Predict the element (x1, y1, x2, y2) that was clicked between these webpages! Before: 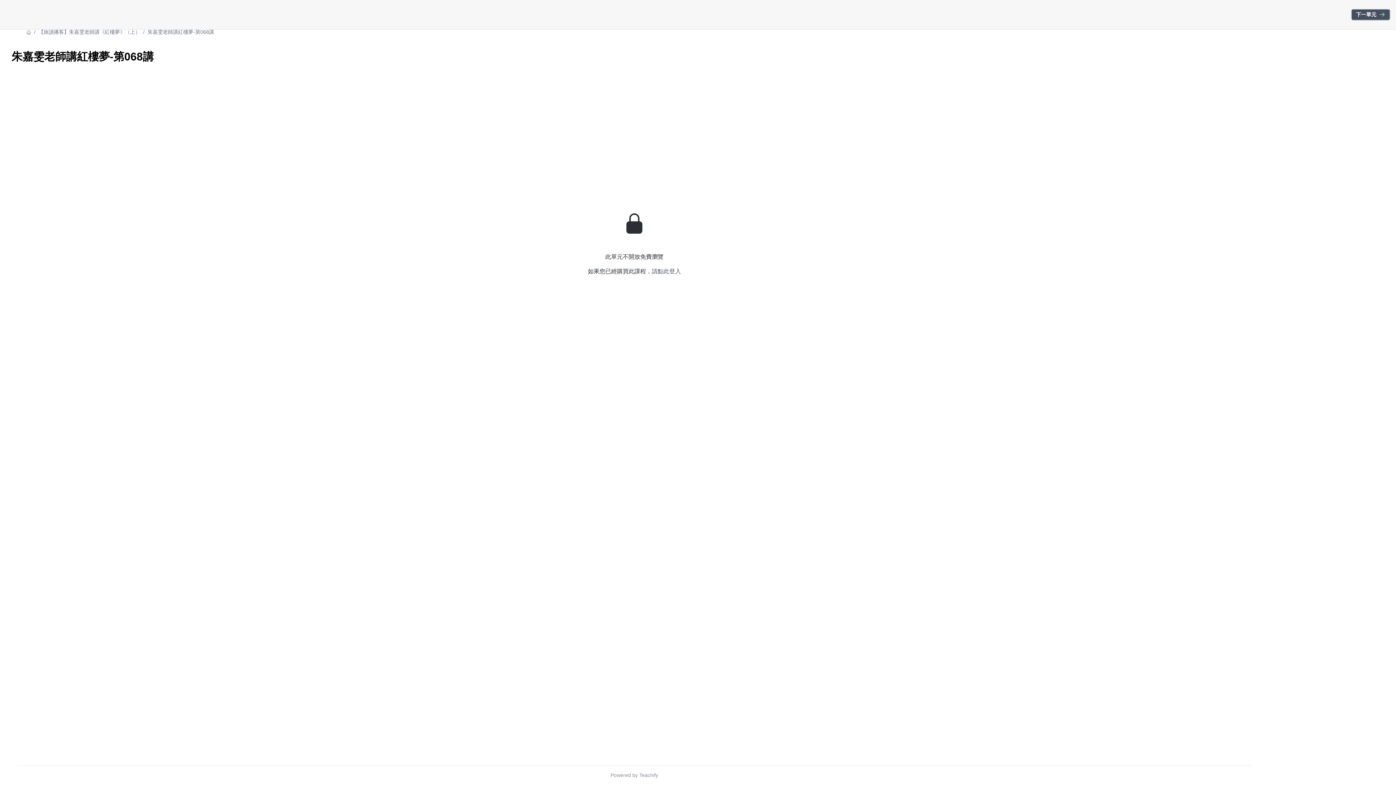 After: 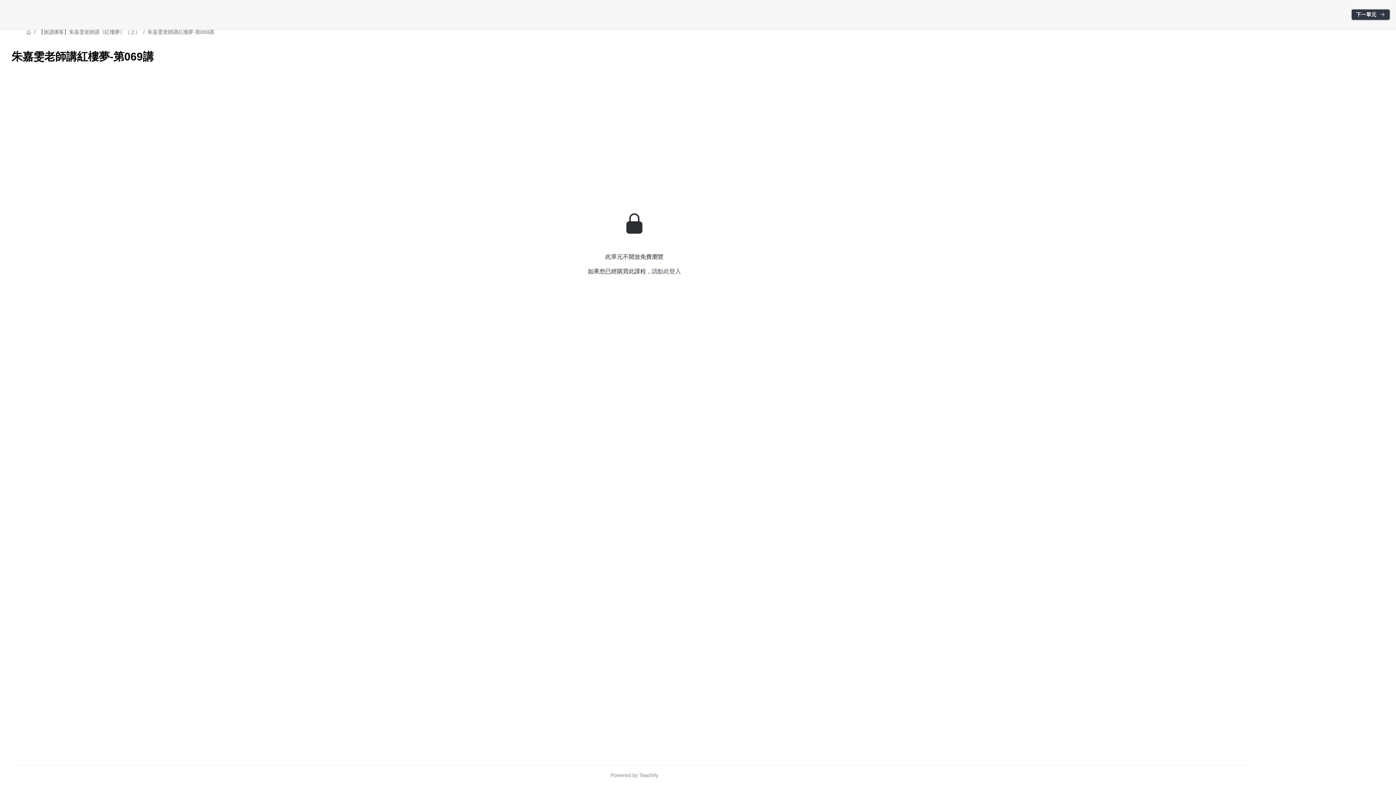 Action: bbox: (1351, 8, 1390, 20) label: 下一單元